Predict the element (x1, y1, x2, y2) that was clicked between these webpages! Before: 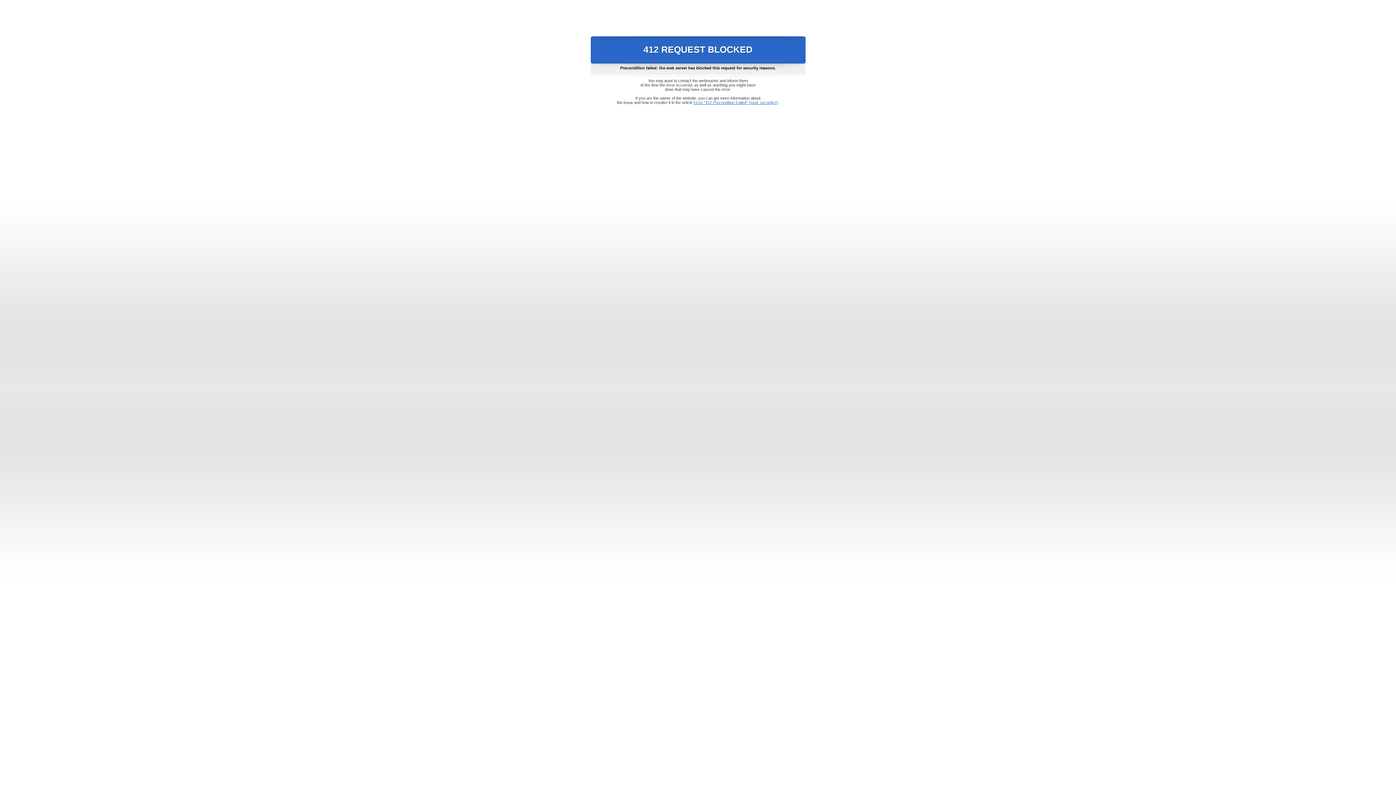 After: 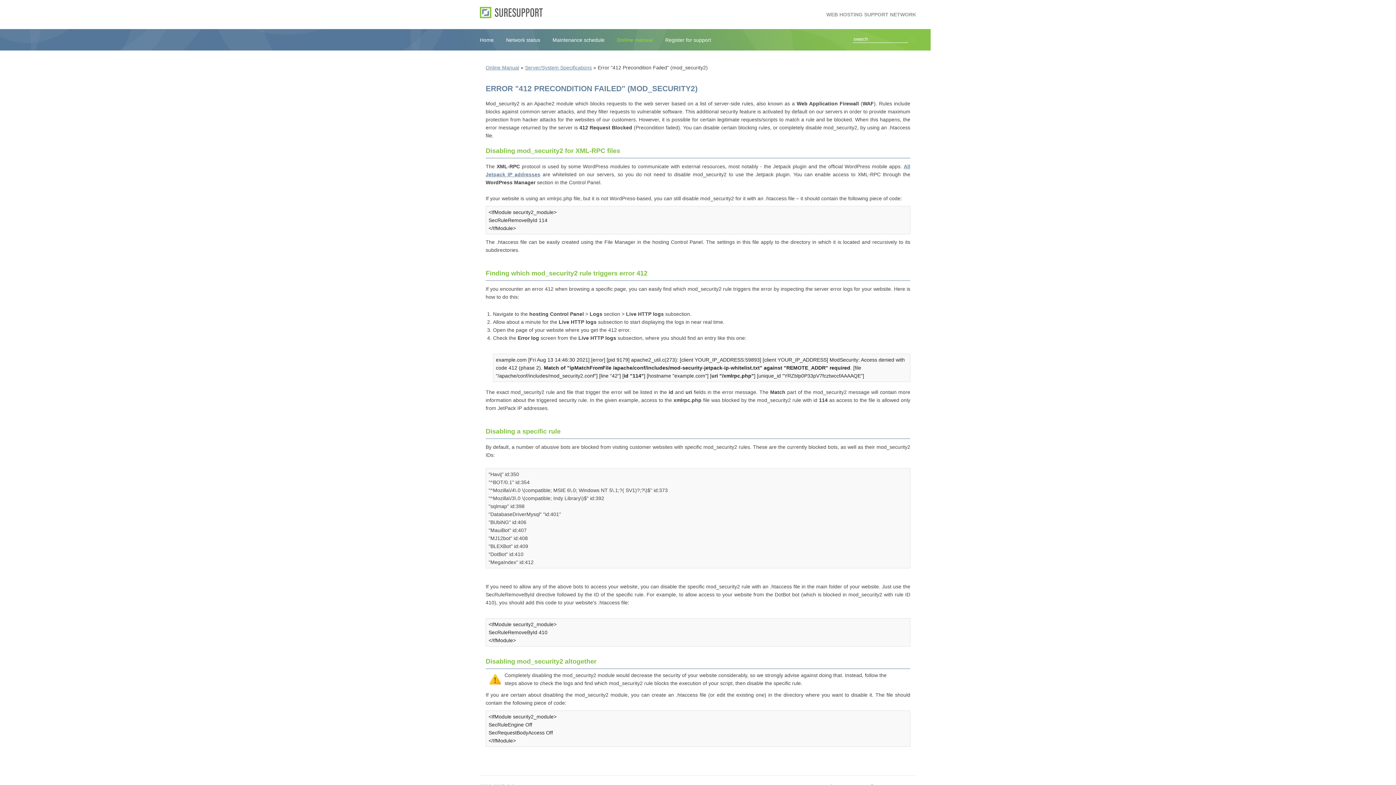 Action: label: Error "412 Precondition Failed" (mod_security2) bbox: (693, 100, 778, 104)